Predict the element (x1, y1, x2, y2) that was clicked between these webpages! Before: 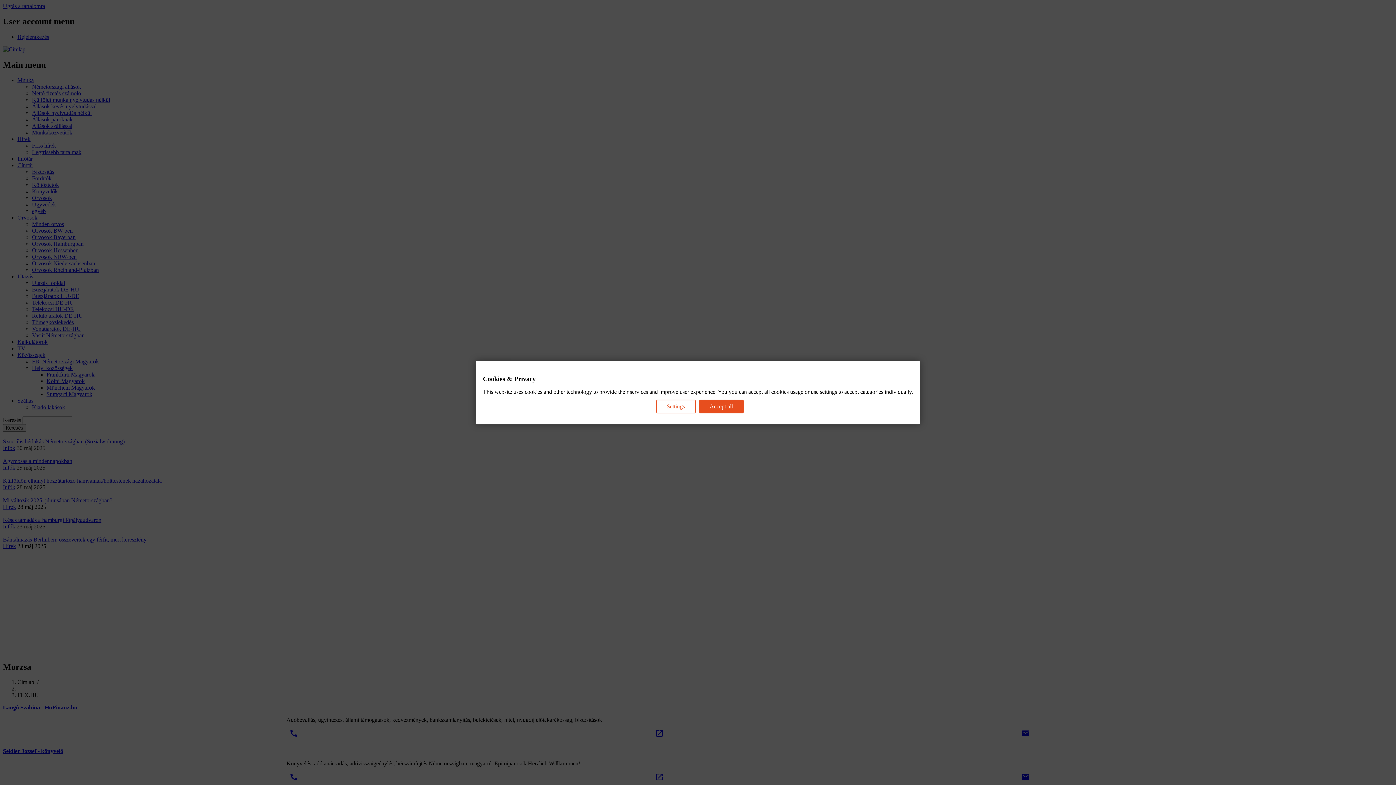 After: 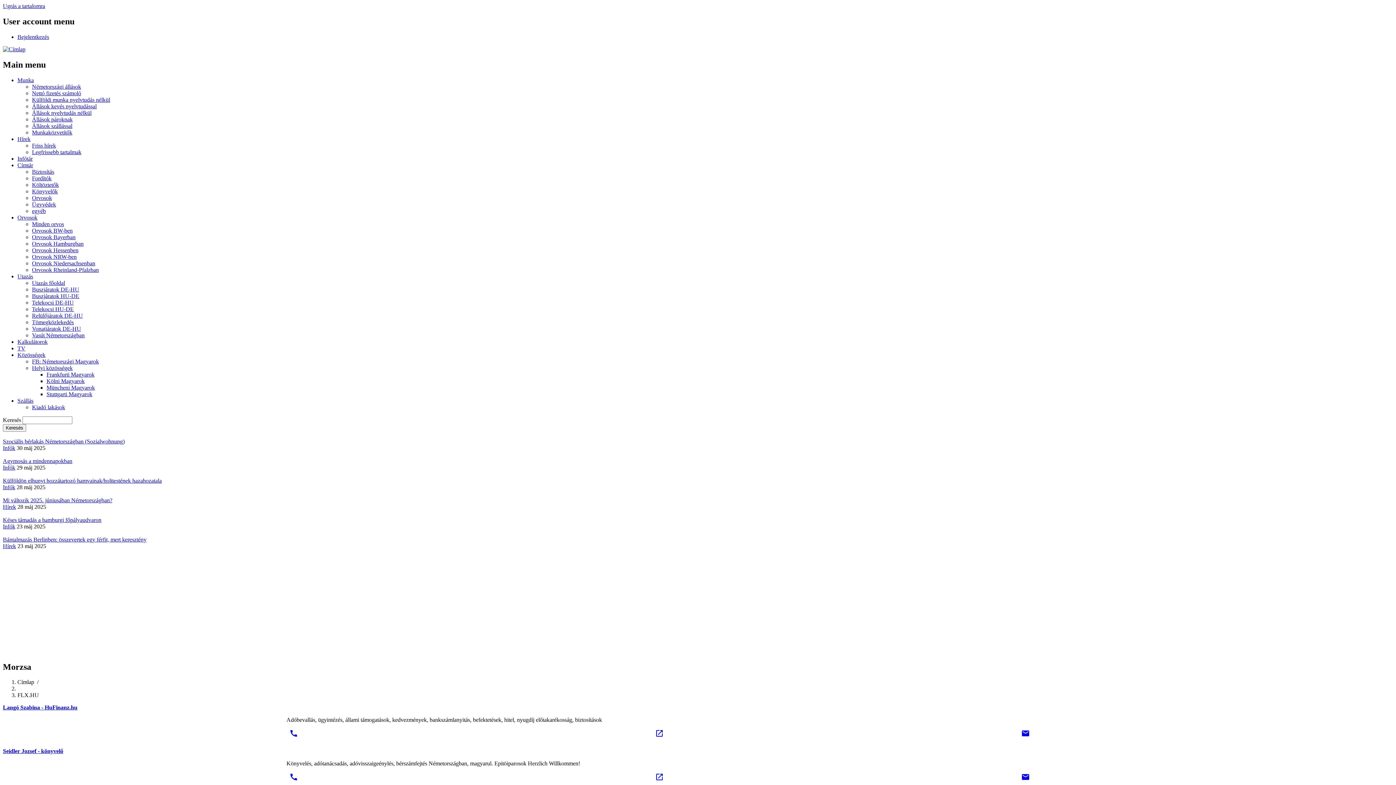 Action: label: Accept all bbox: (699, 399, 743, 413)